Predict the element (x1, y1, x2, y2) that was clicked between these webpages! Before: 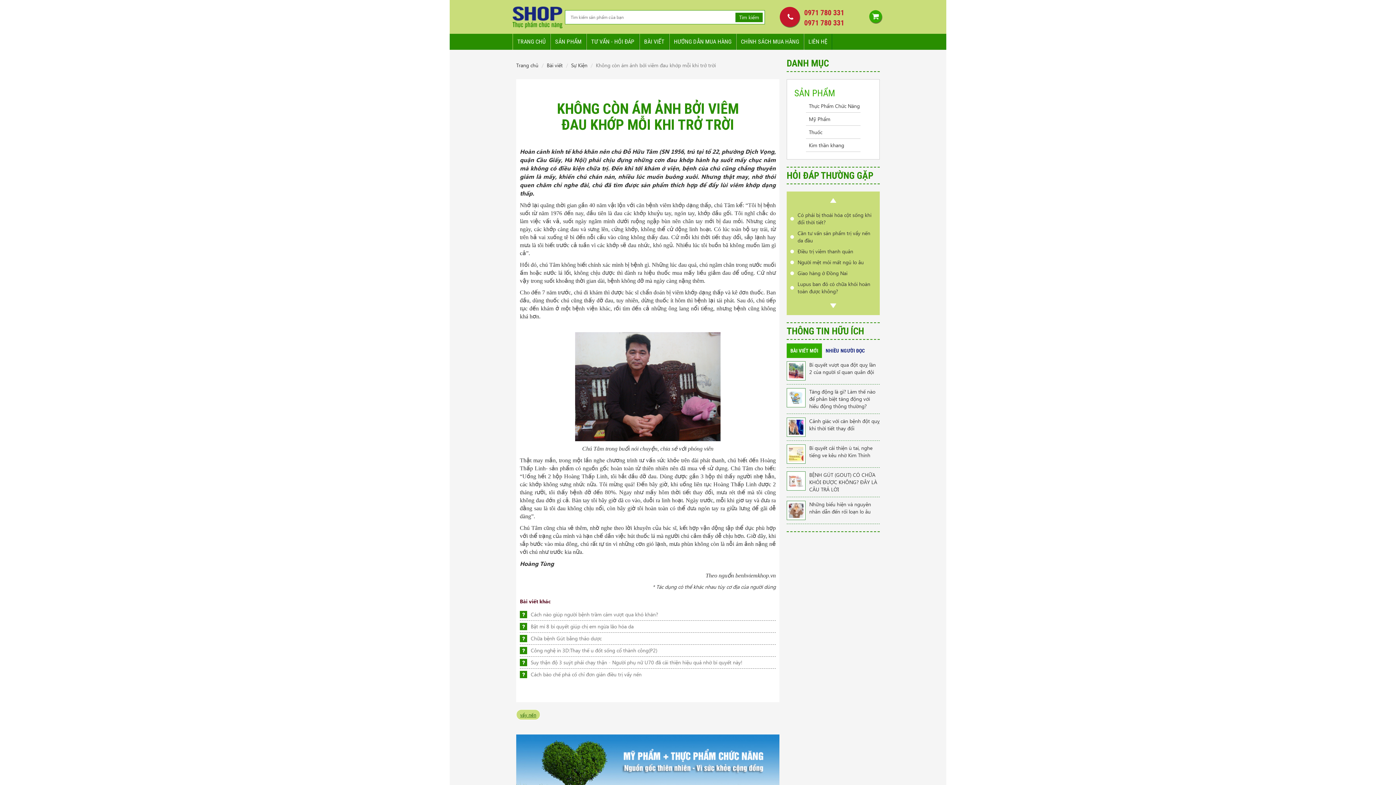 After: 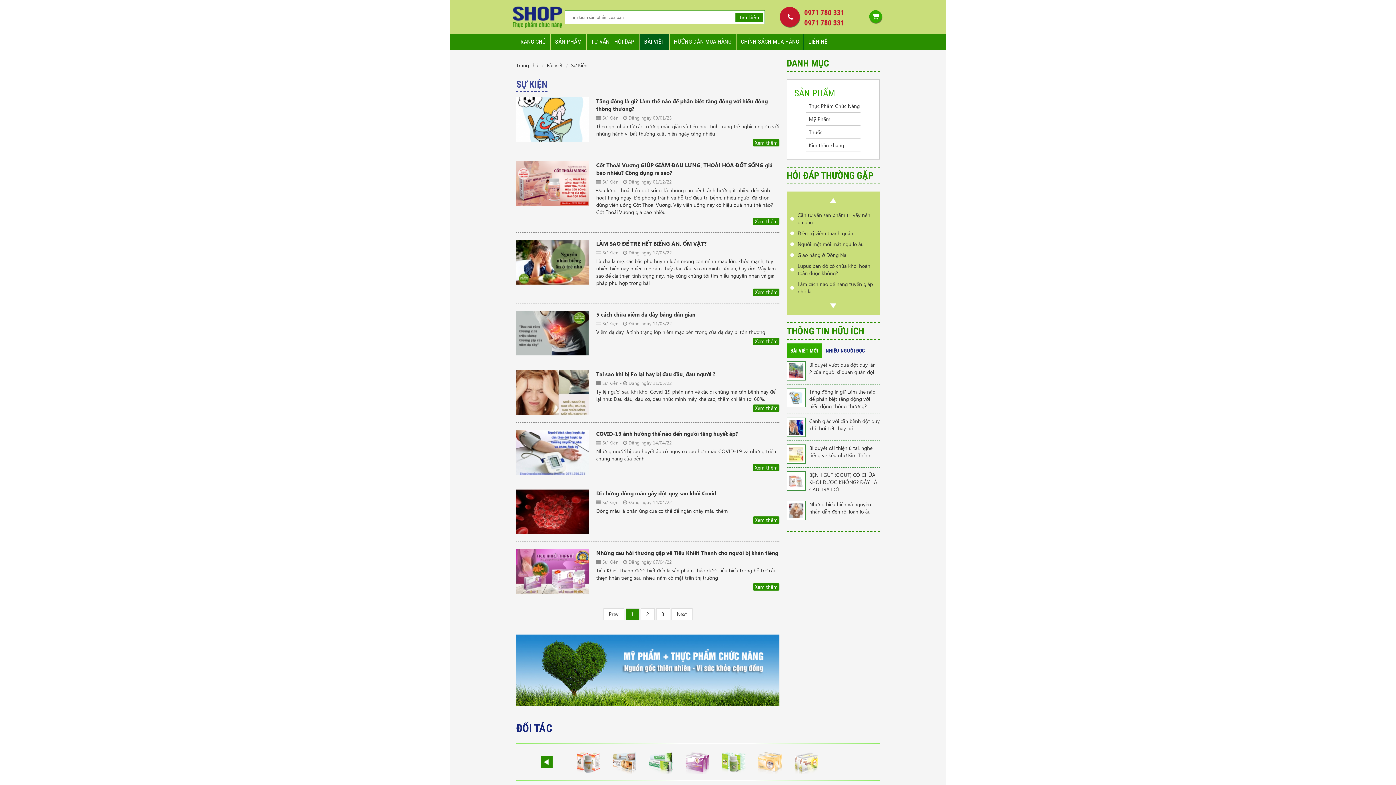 Action: label: Sự Kiện bbox: (571, 61, 587, 68)